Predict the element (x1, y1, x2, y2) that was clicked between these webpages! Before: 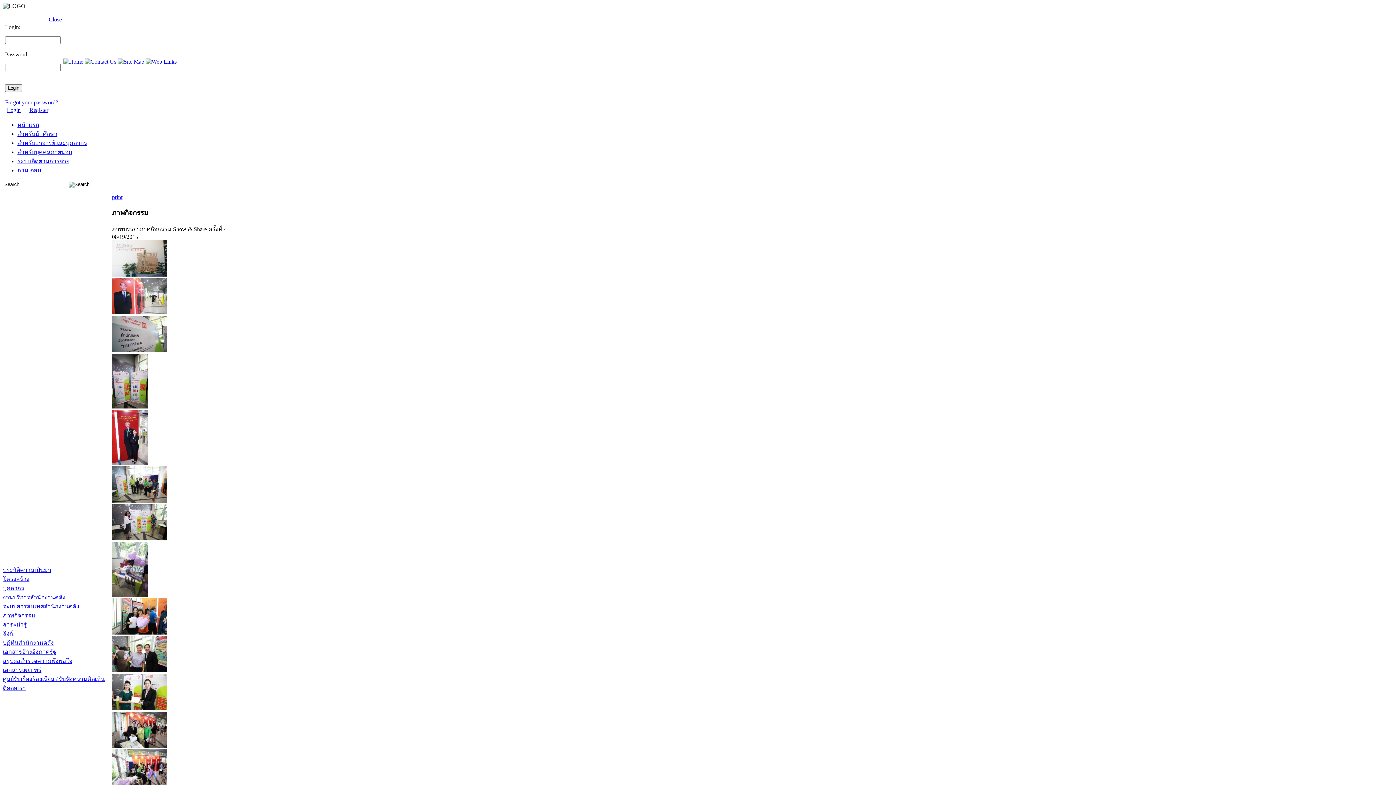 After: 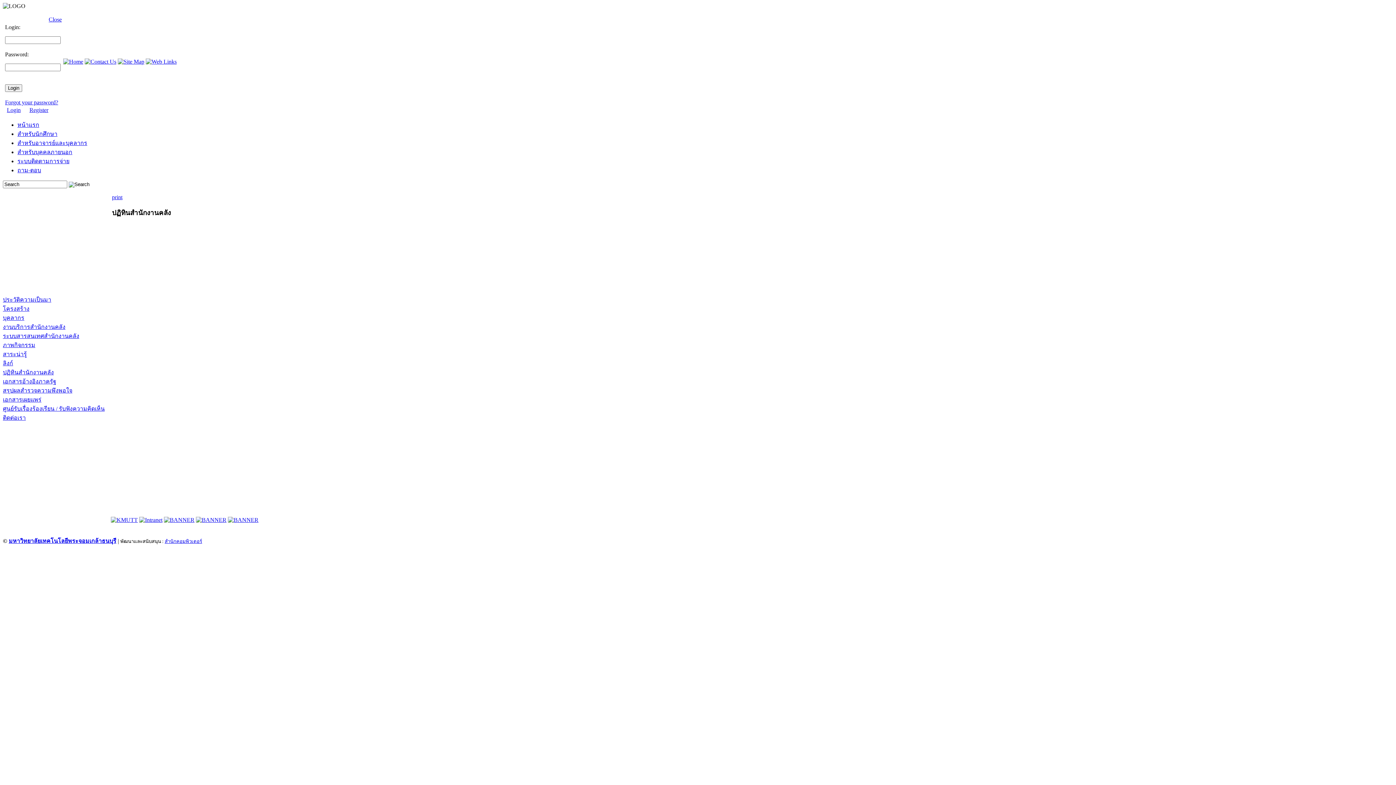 Action: label: ปฏิทินสำนักงานคลัง bbox: (2, 640, 53, 646)